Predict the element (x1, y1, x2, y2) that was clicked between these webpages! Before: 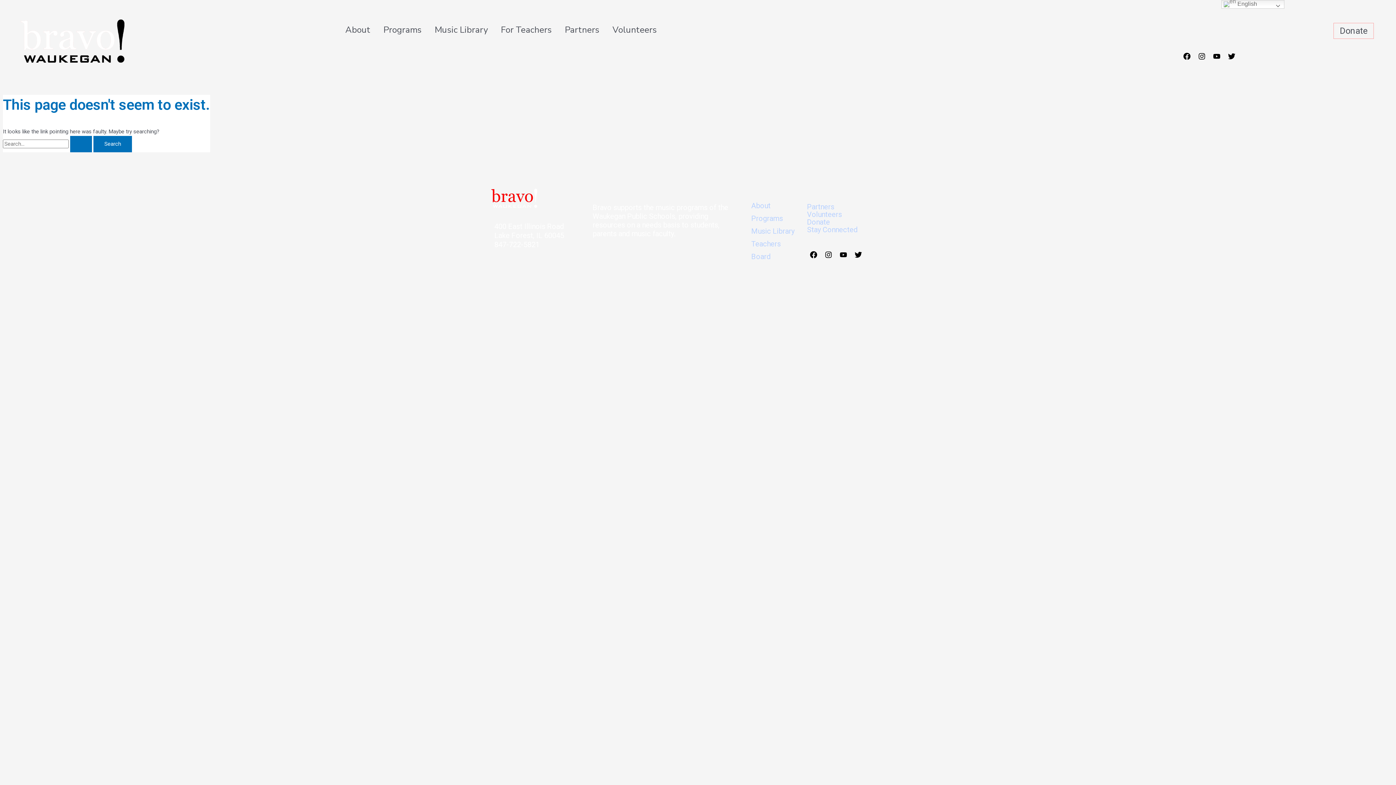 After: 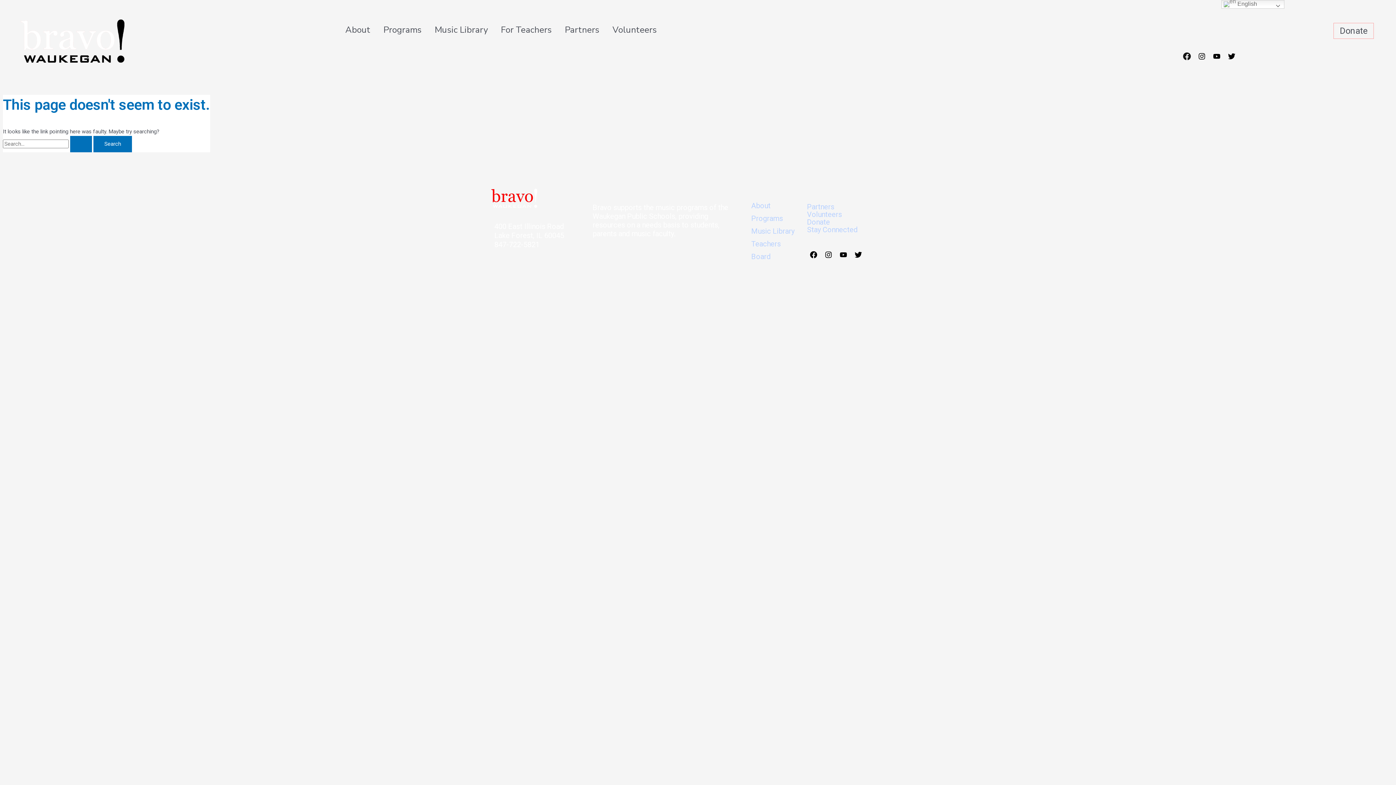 Action: label: Facebook bbox: (1180, 49, 1193, 62)